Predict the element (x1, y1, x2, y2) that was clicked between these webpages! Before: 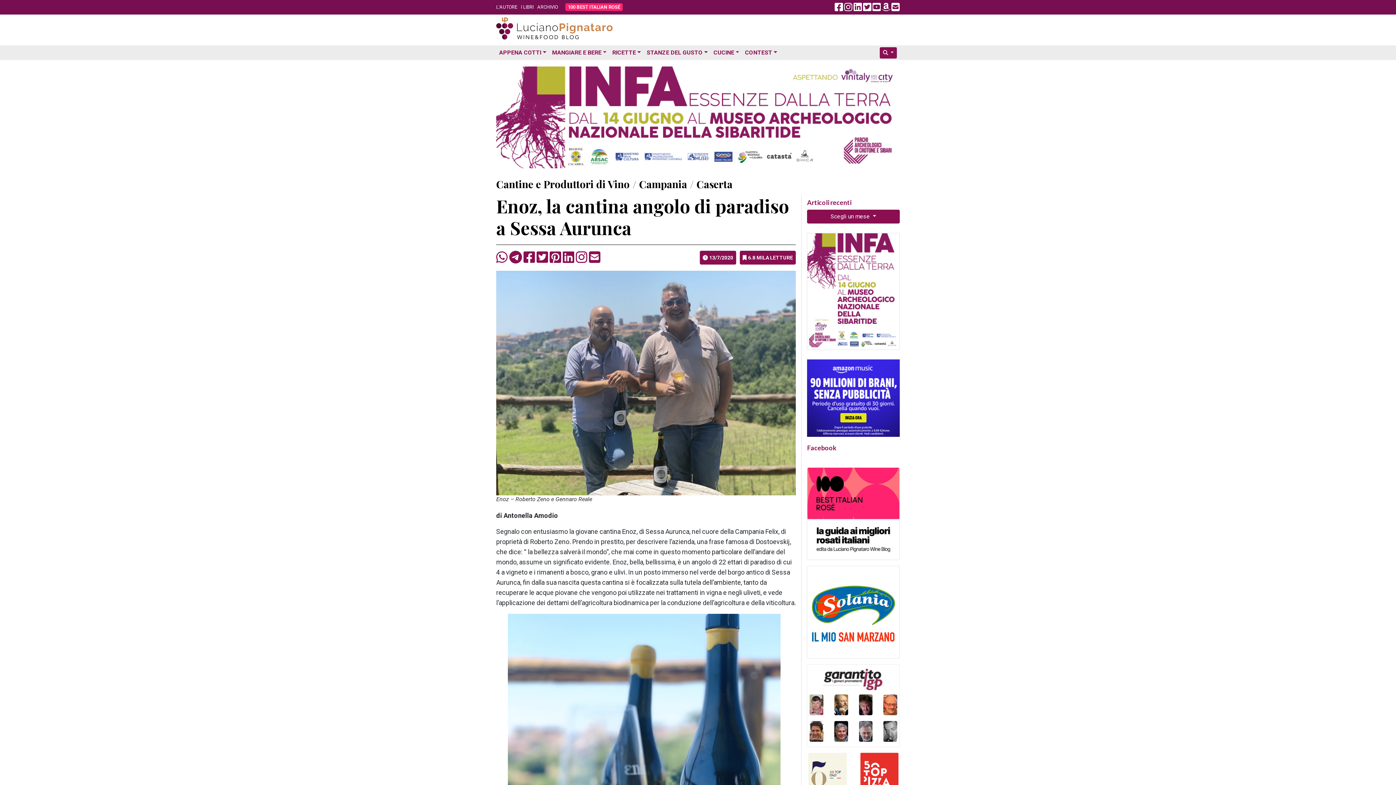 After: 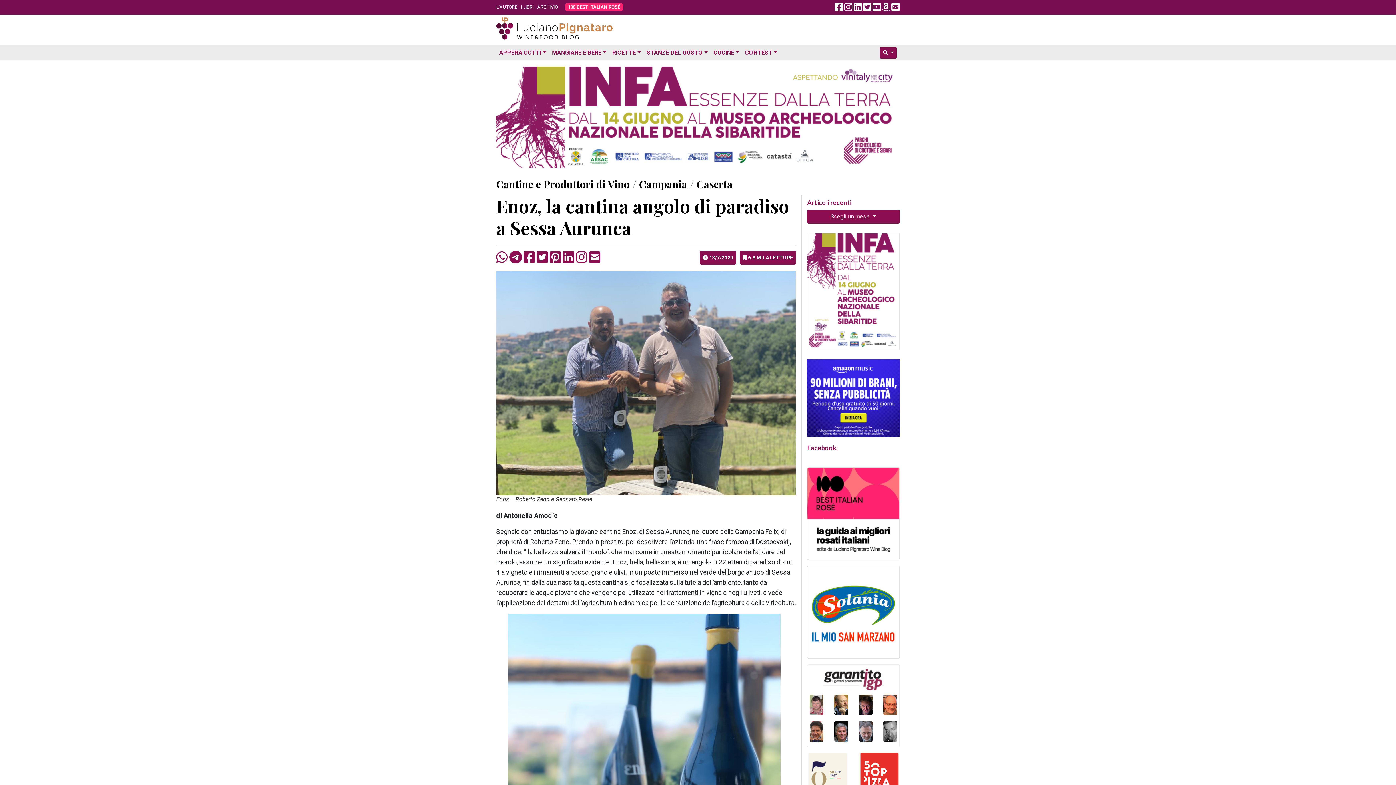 Action: bbox: (844, 6, 852, 11)